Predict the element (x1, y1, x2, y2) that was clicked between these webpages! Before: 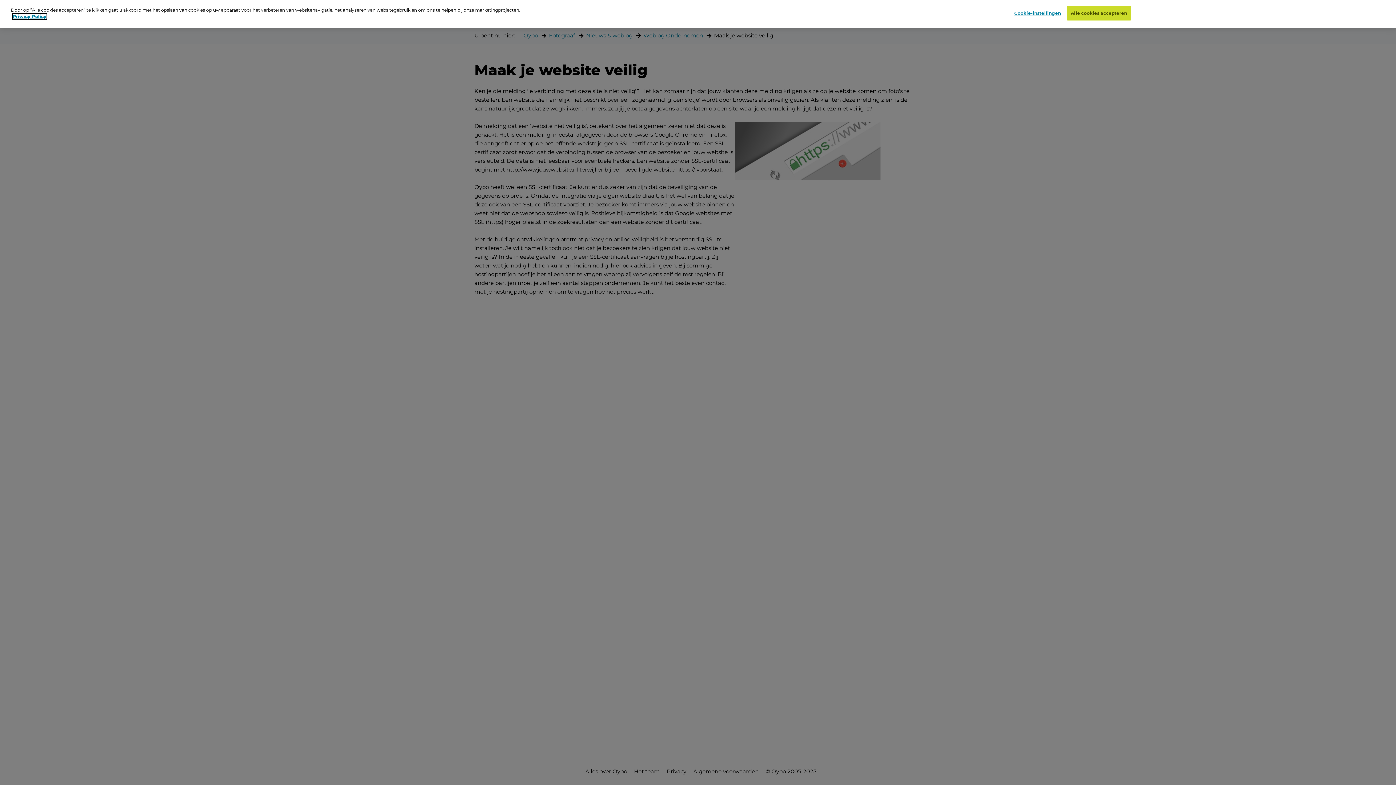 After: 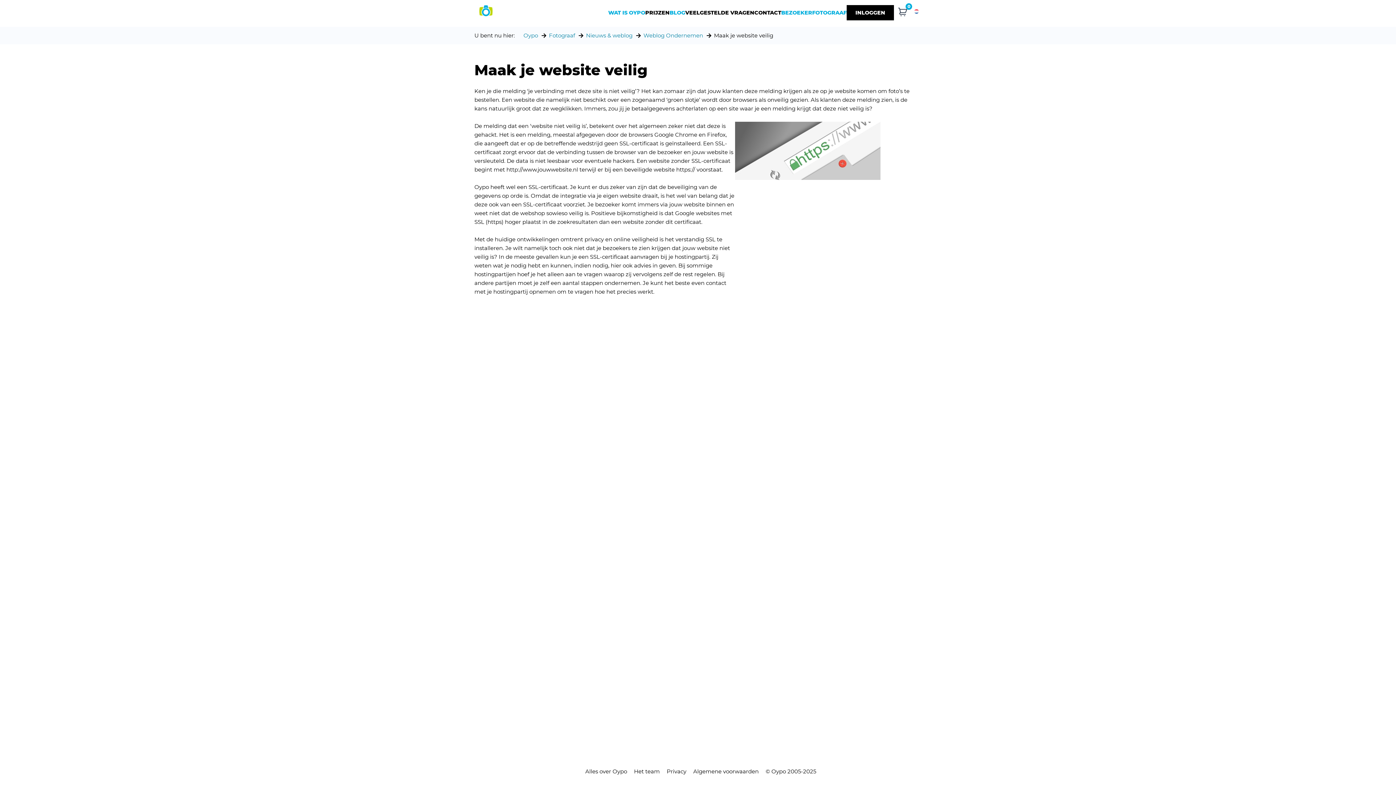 Action: label: Alle cookies accepteren bbox: (1067, 6, 1131, 20)